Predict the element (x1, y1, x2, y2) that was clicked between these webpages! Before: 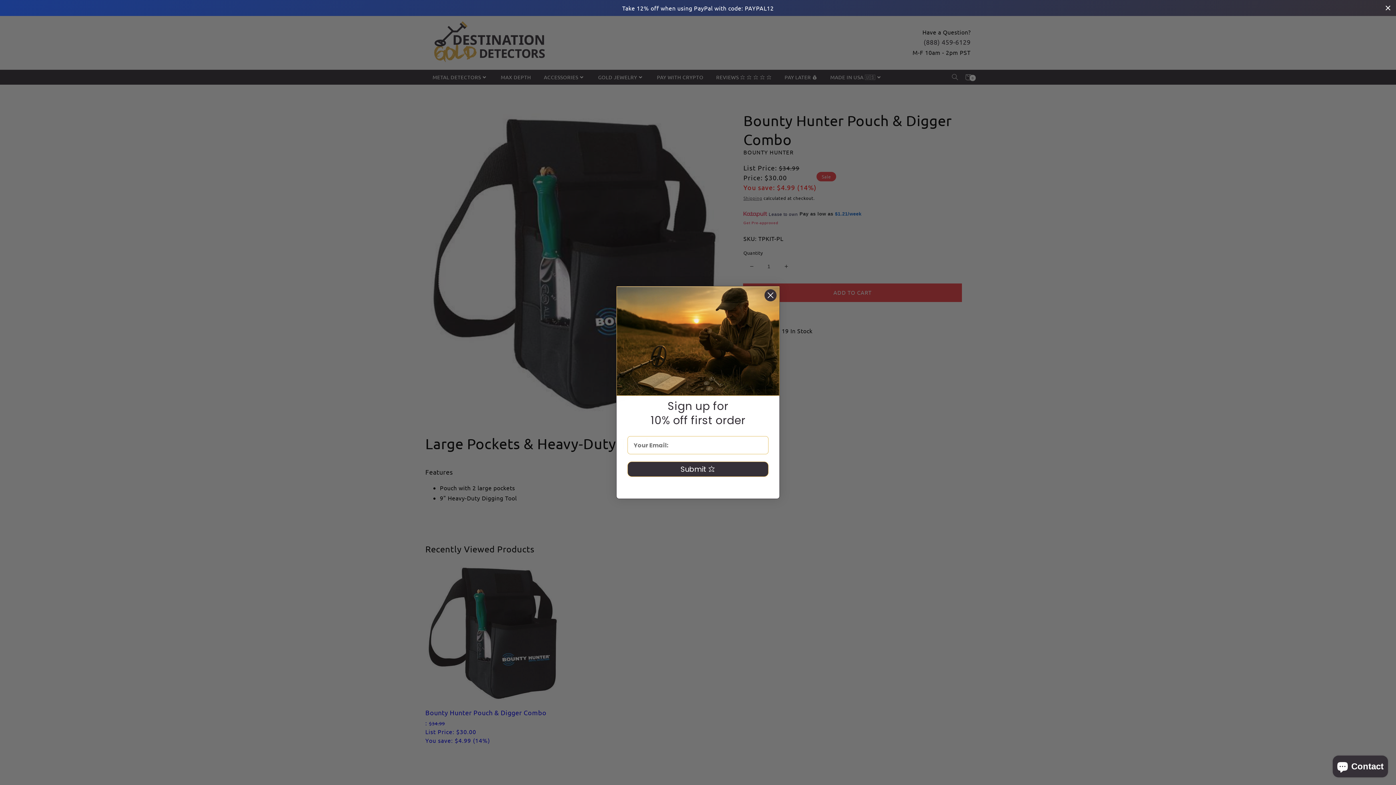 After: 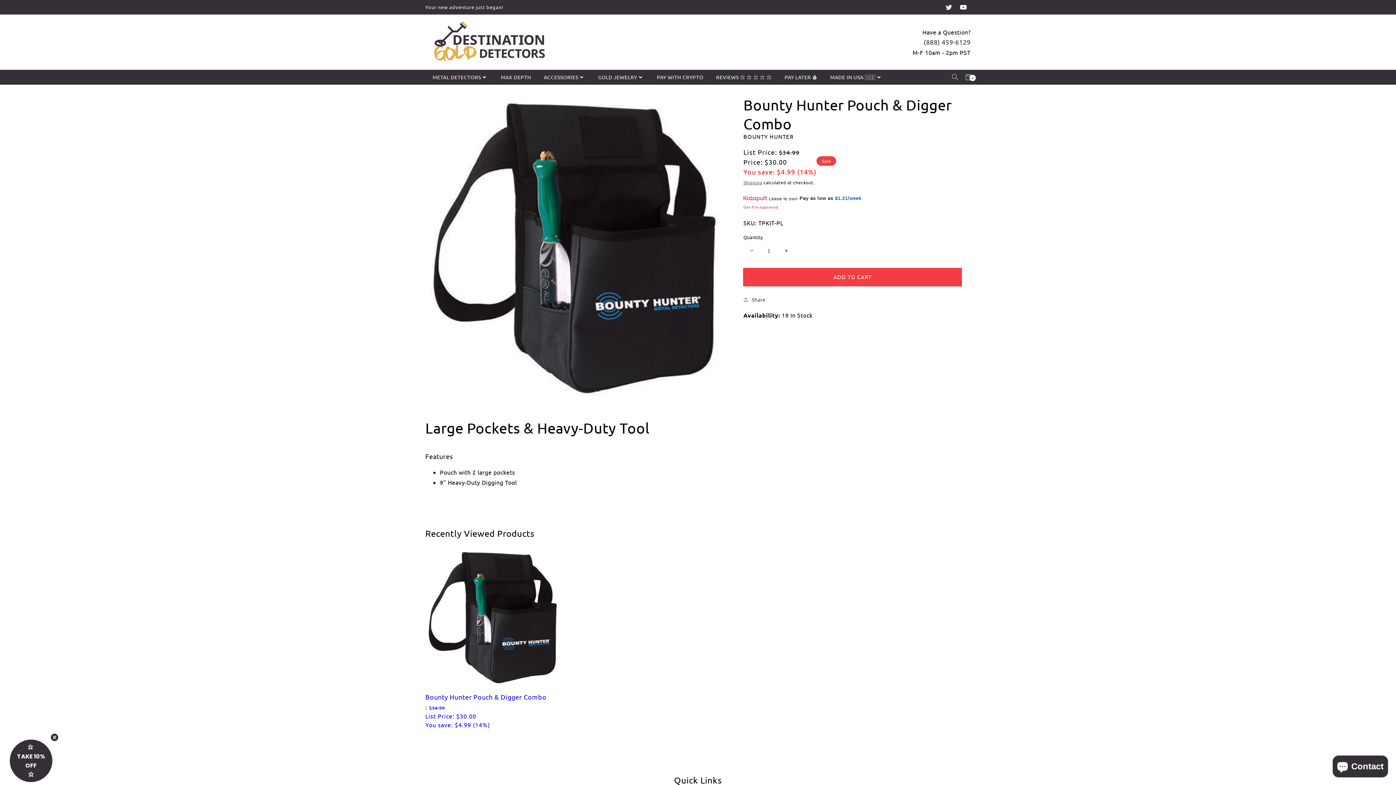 Action: bbox: (1384, 3, 1392, 12) label: Close